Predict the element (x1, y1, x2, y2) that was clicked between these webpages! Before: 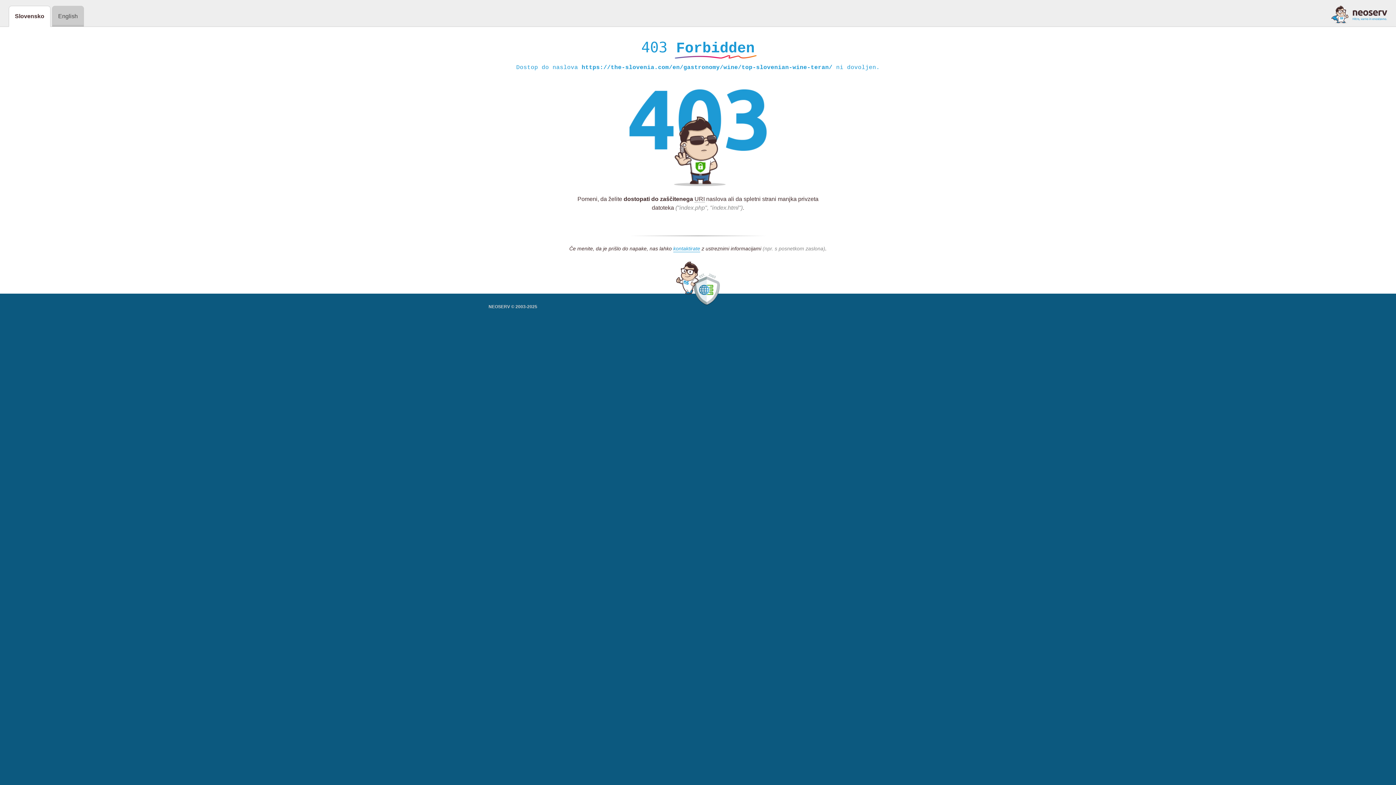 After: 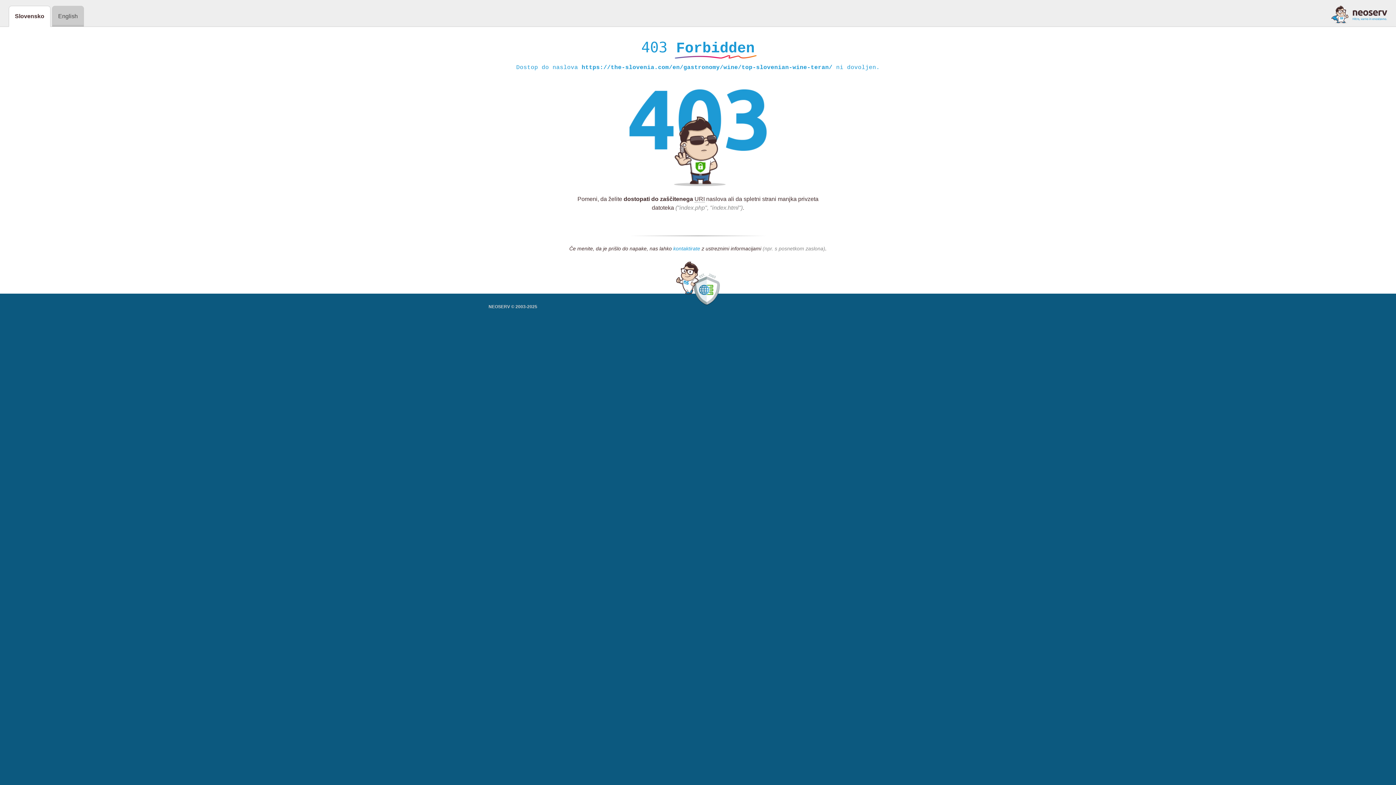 Action: label: kontaktirate bbox: (673, 245, 700, 252)